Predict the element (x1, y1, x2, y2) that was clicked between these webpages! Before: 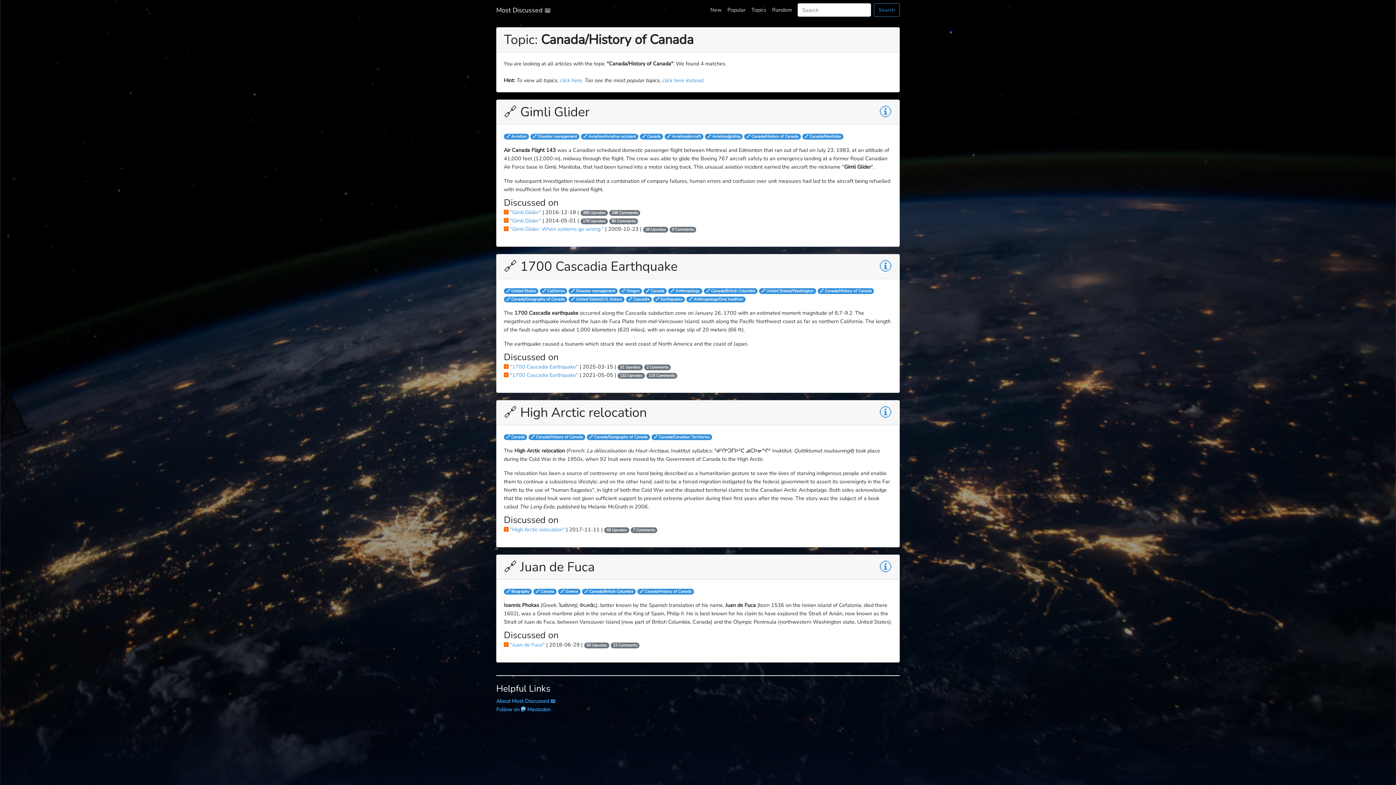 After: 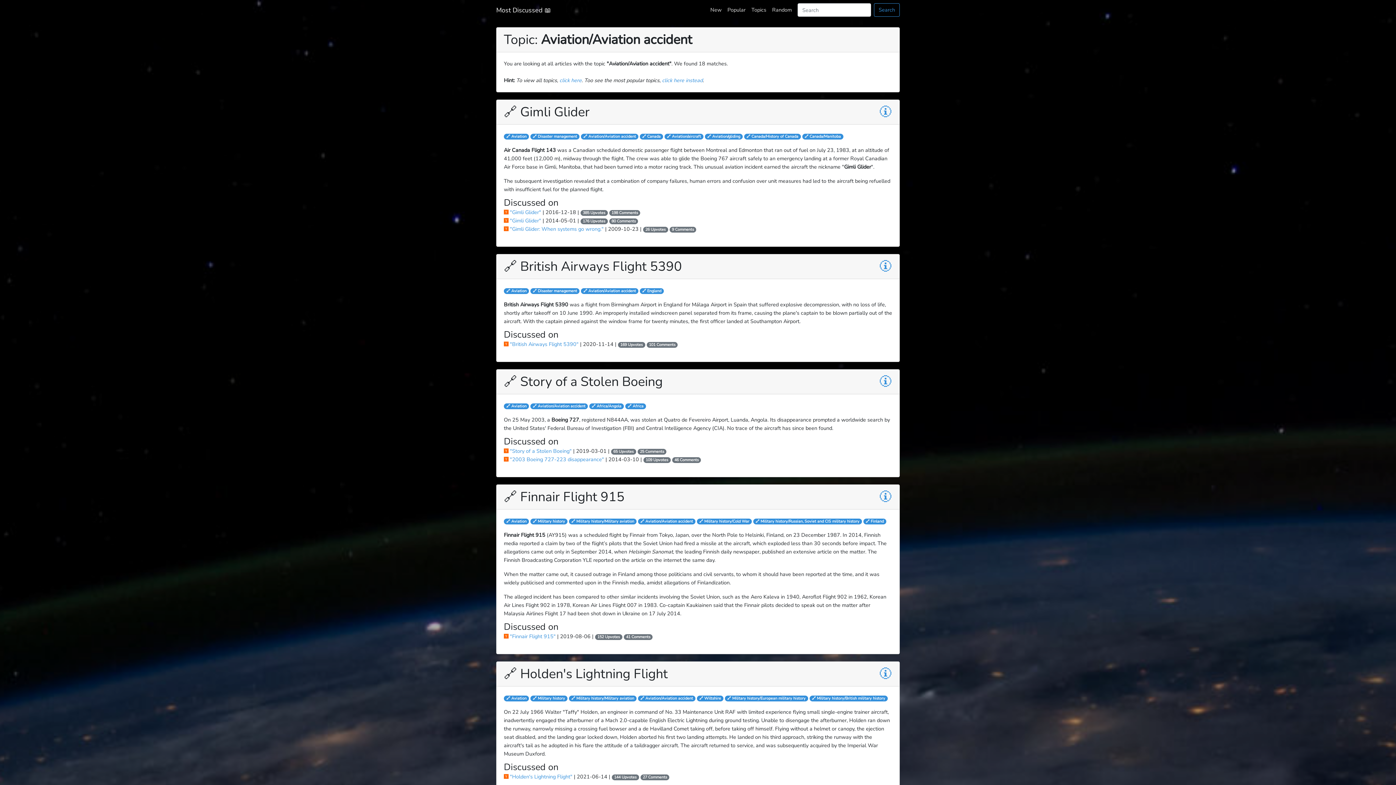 Action: bbox: (581, 133, 638, 139) label: 🔗 Aviation/Aviation accident